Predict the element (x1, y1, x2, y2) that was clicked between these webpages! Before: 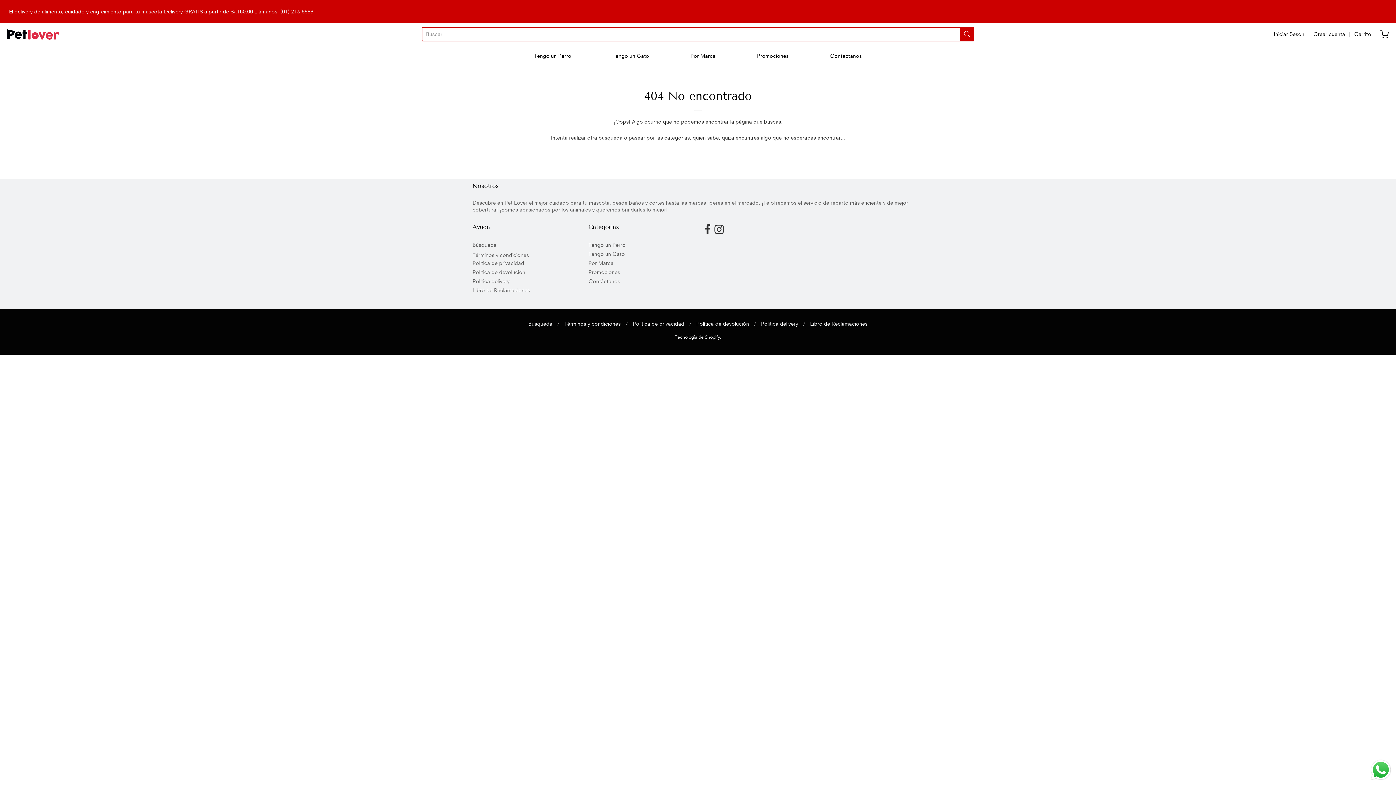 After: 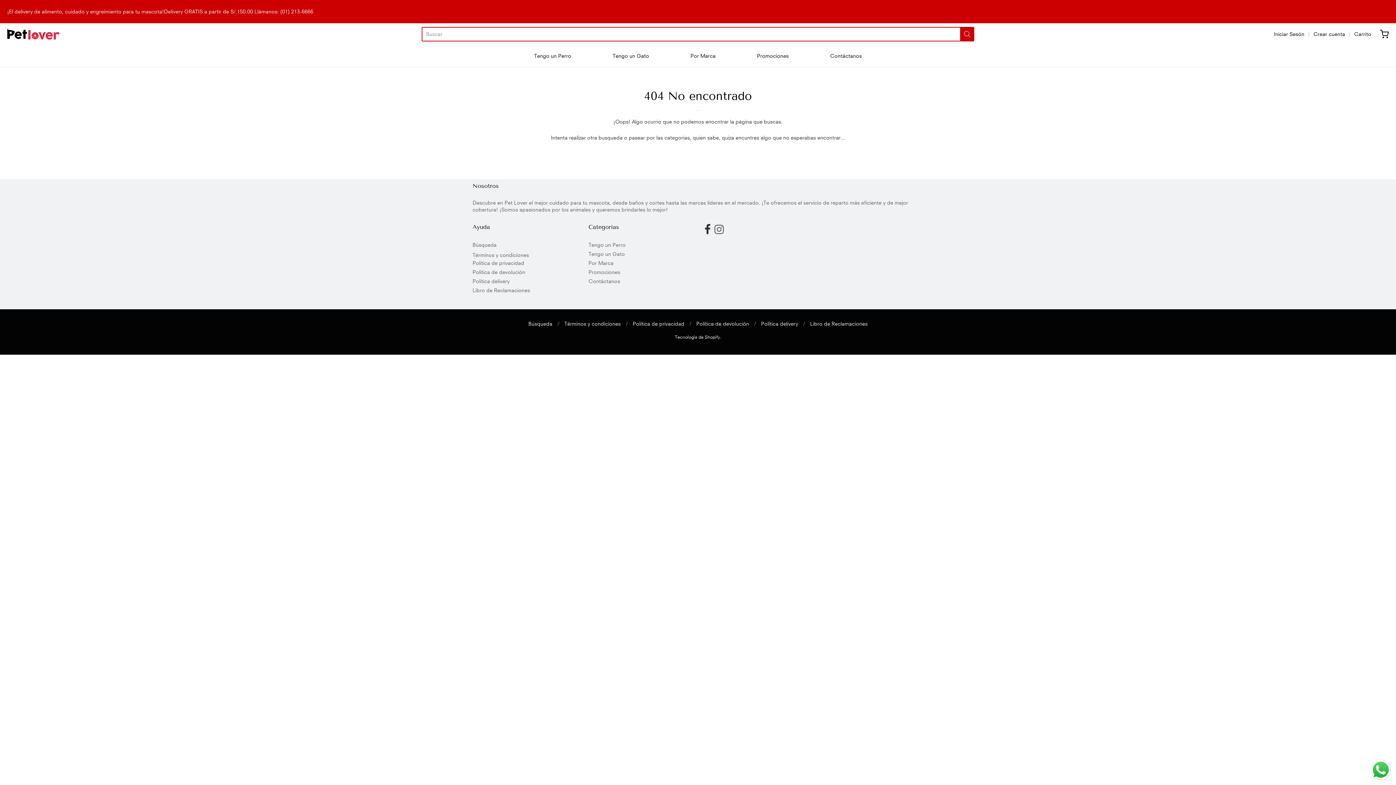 Action: label: instagram bbox: (714, 223, 724, 234)